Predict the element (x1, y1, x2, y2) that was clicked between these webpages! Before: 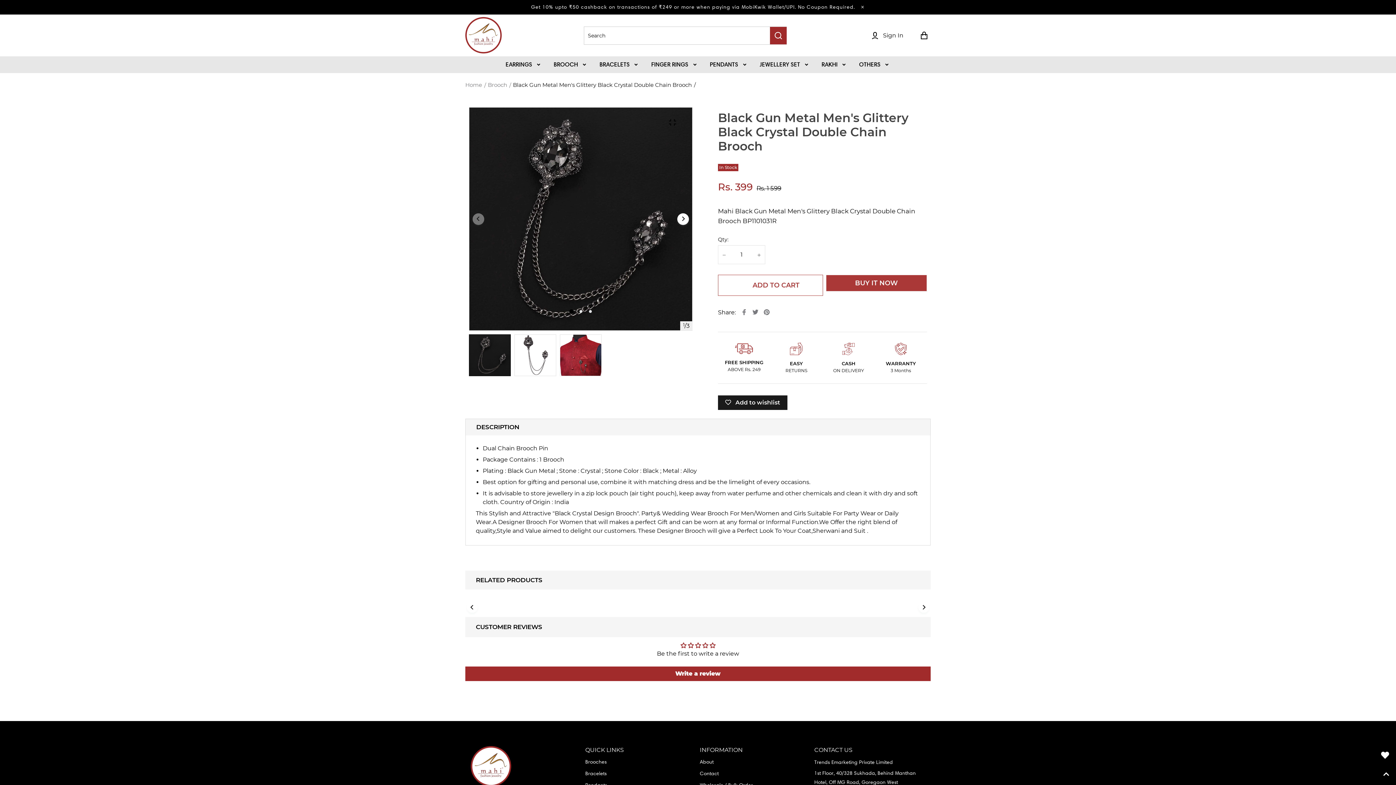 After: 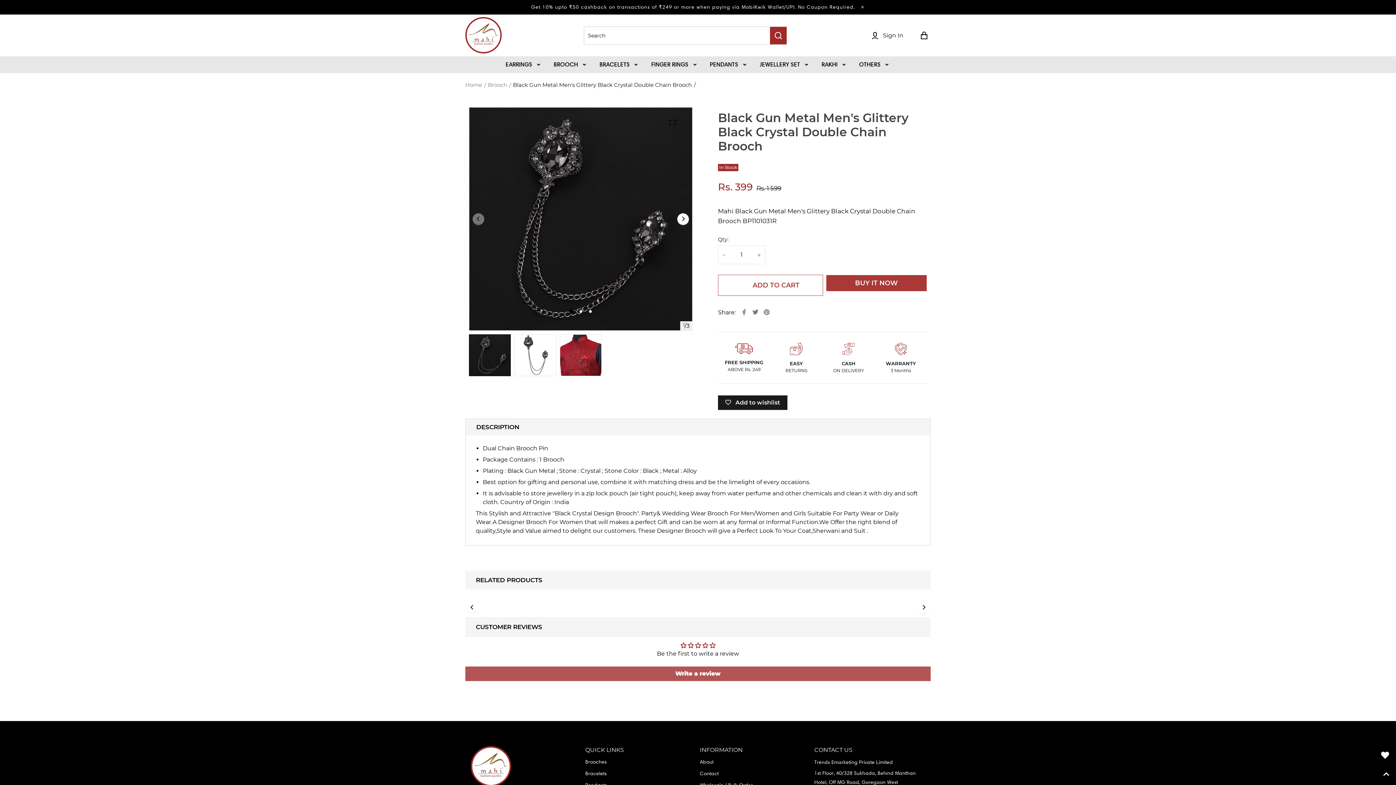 Action: bbox: (465, 666, 930, 681) label: Write a review